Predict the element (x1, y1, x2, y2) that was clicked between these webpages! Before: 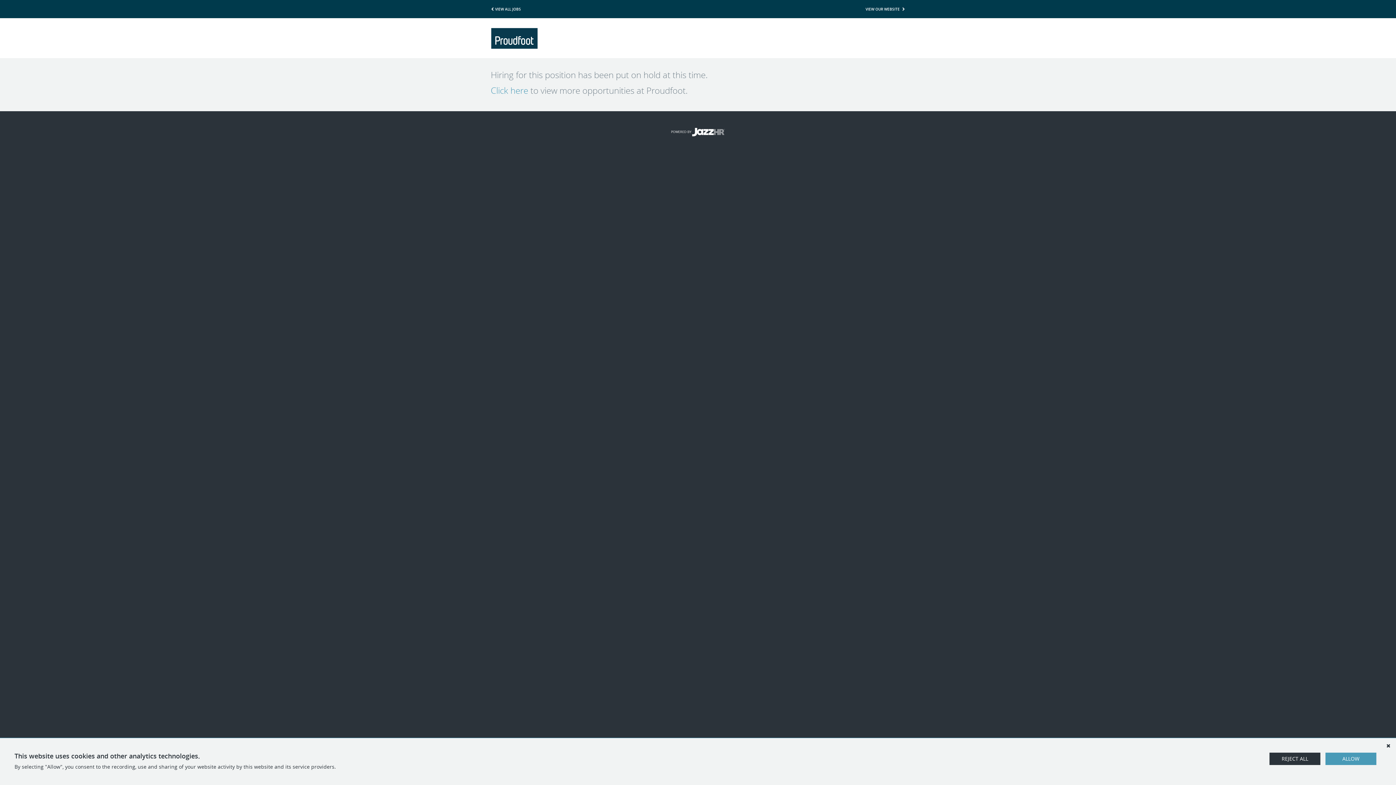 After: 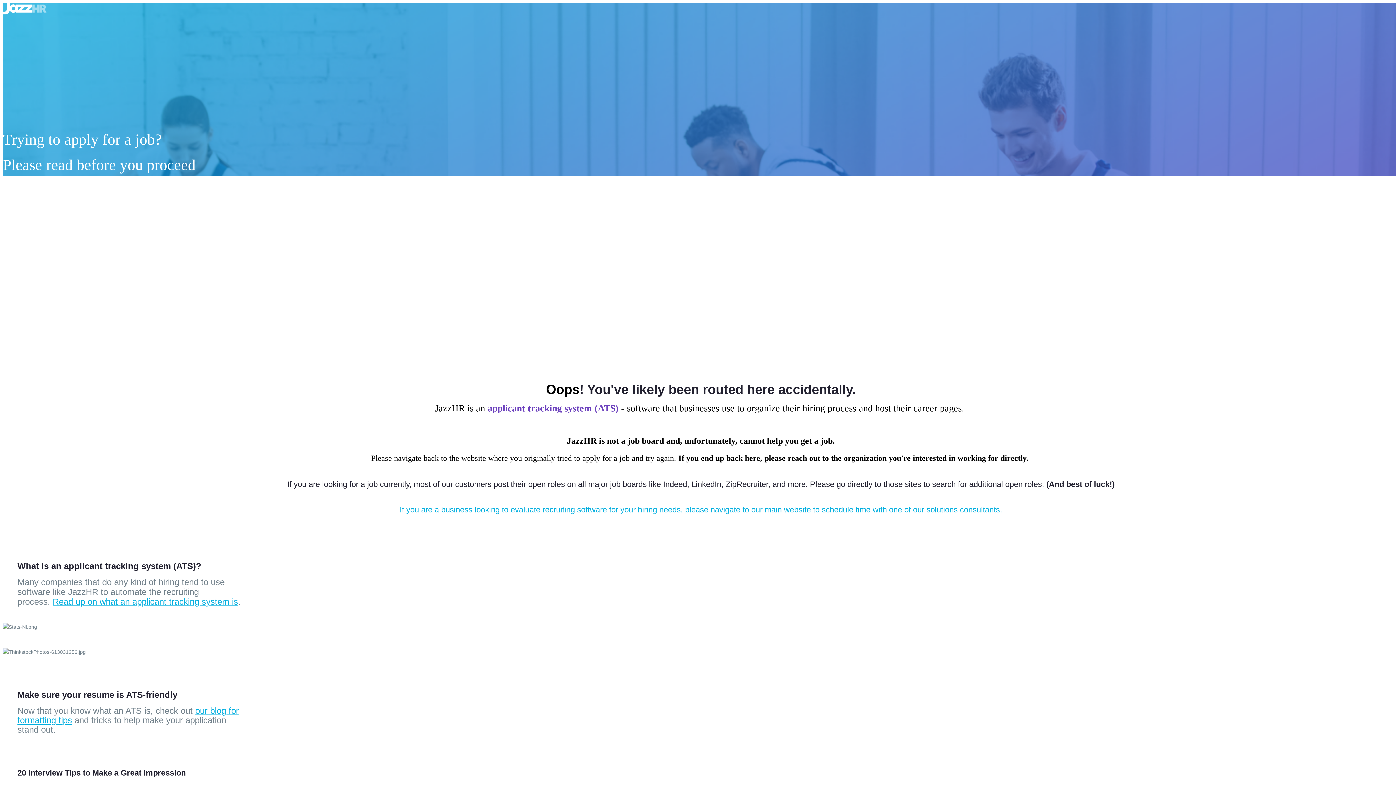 Action: label: POWERED BY  bbox: (671, 129, 725, 134)